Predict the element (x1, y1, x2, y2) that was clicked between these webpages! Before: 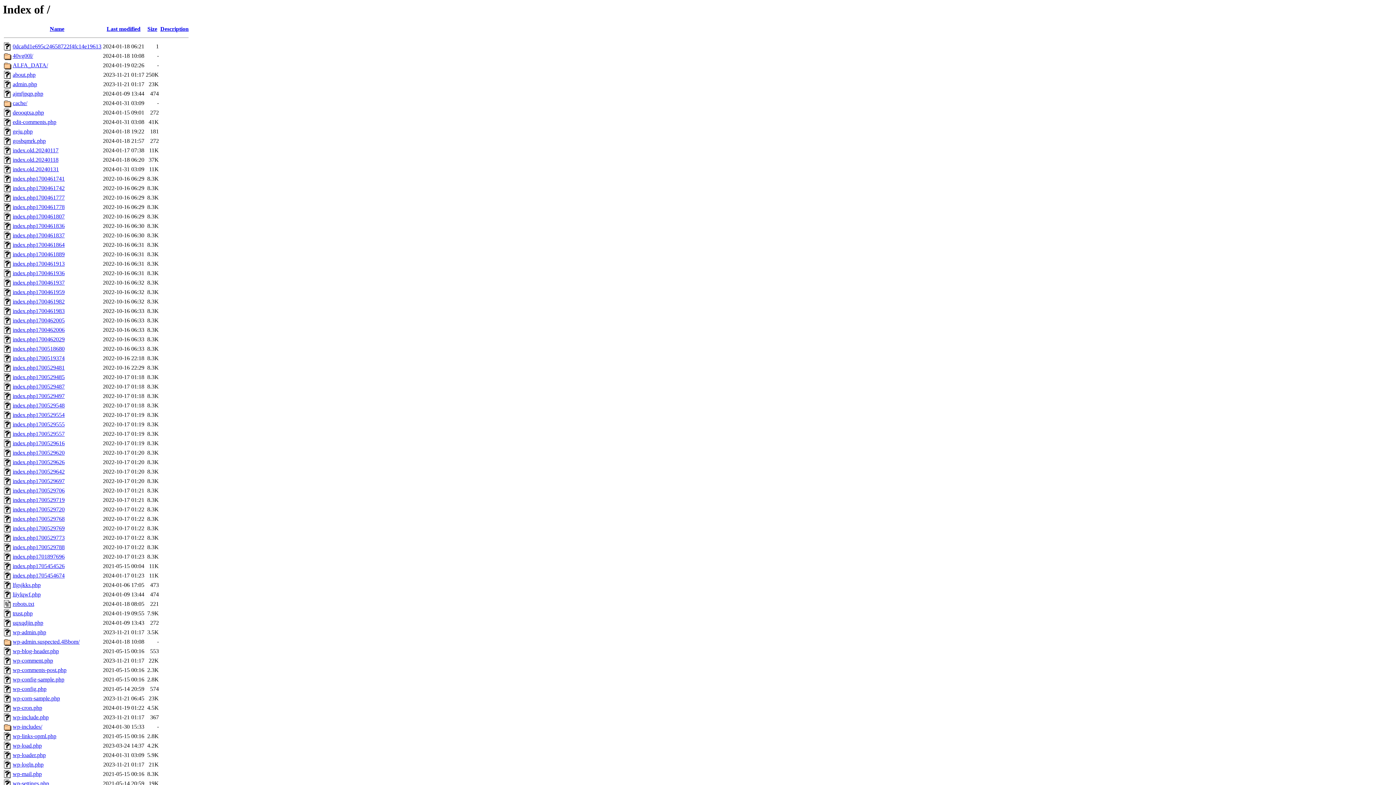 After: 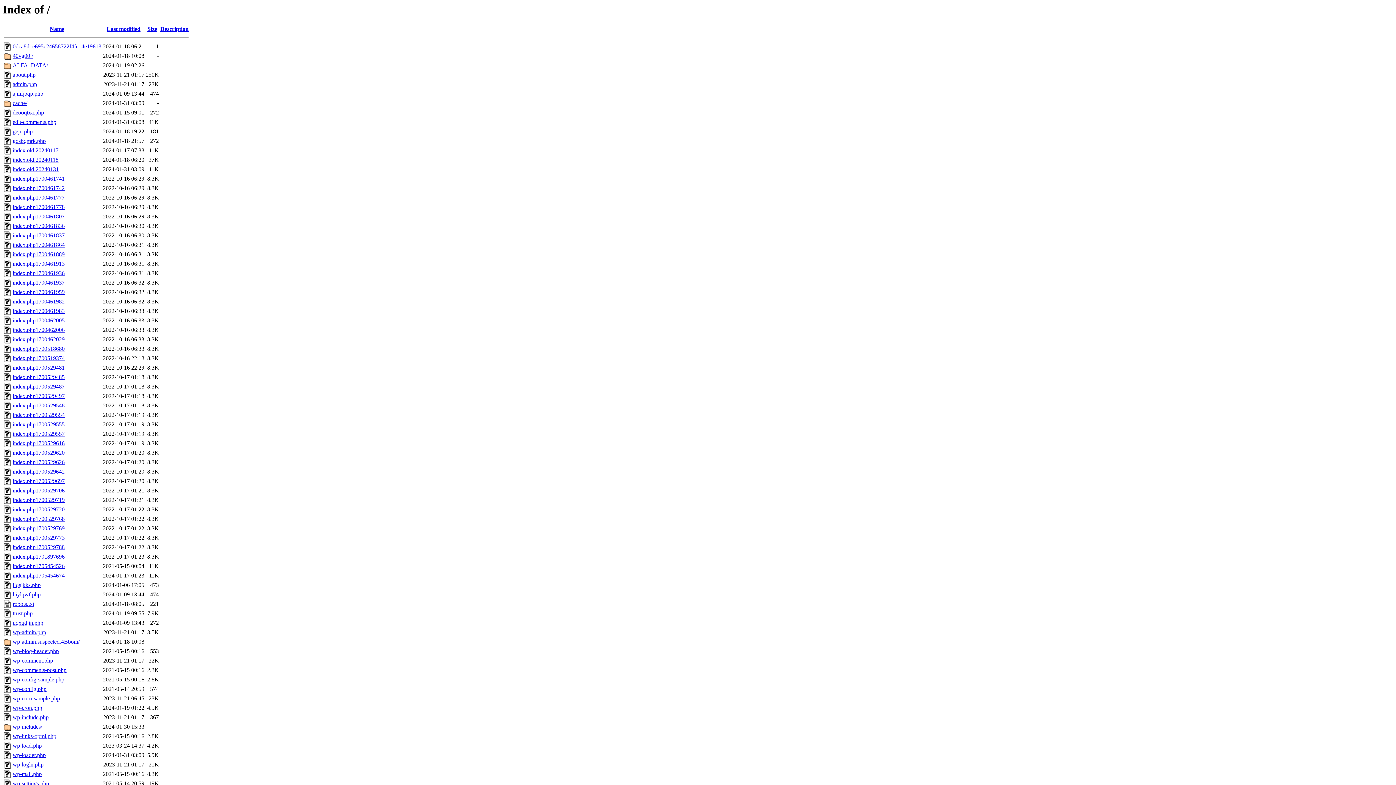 Action: label: index.php1700461982 bbox: (12, 298, 64, 304)